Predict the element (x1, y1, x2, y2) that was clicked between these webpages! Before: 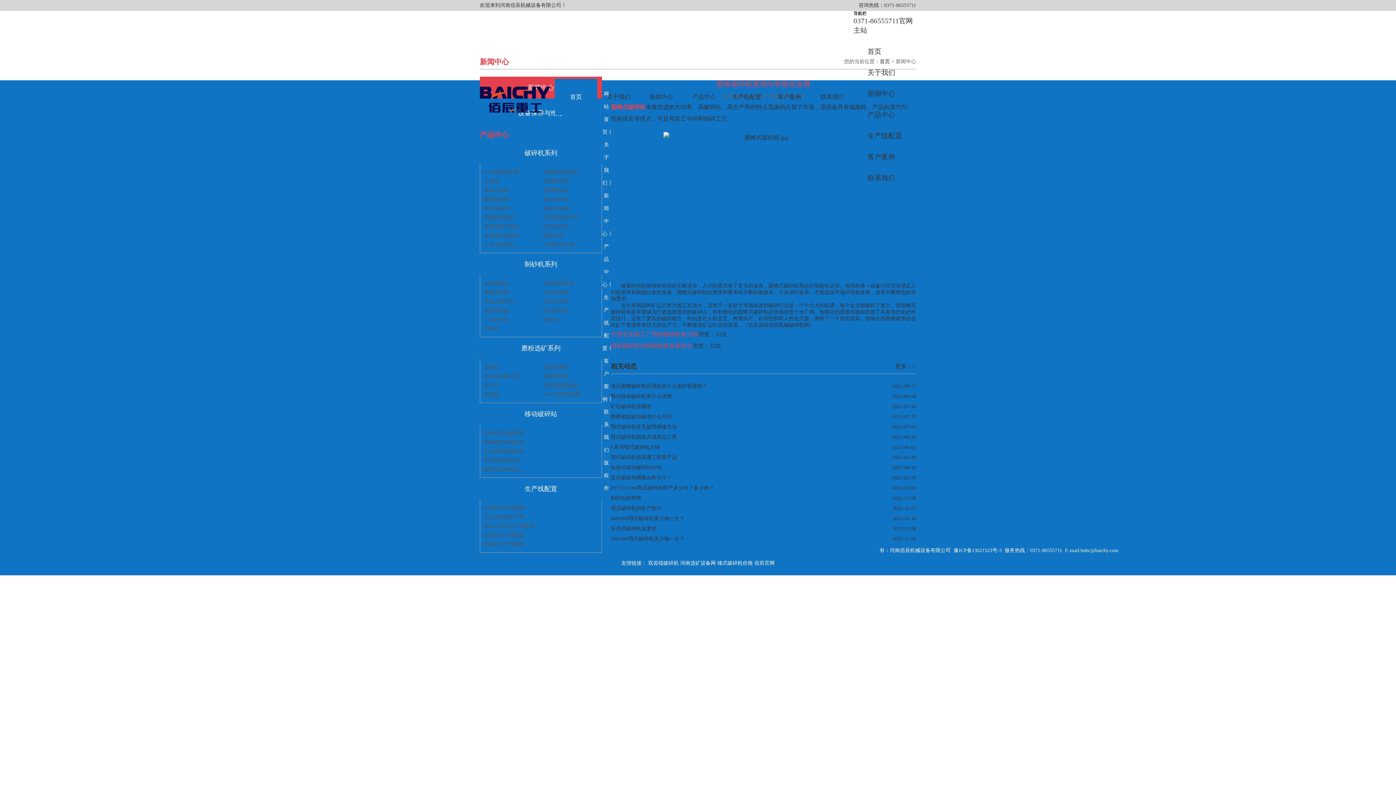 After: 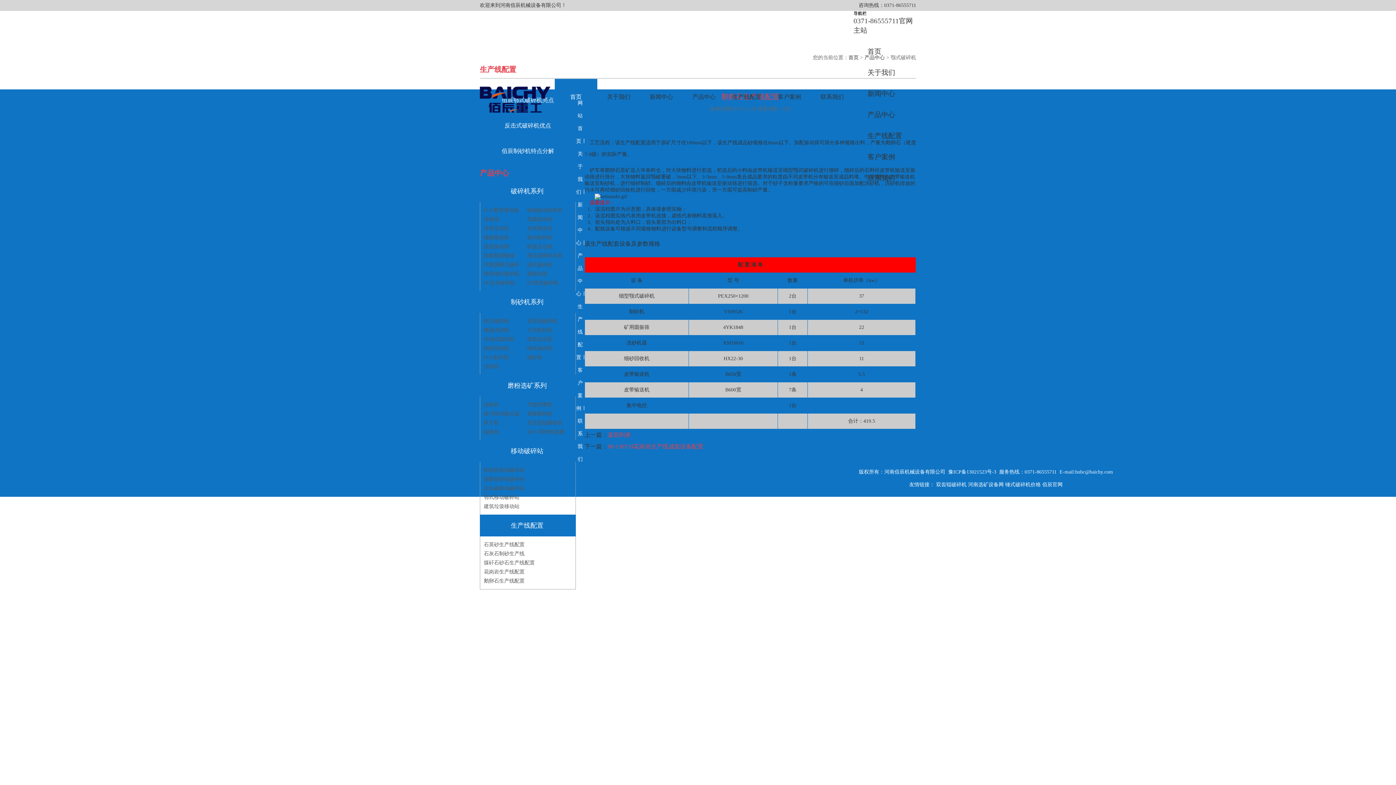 Action: label: 鹅卵石生产线配置 bbox: (484, 541, 524, 547)